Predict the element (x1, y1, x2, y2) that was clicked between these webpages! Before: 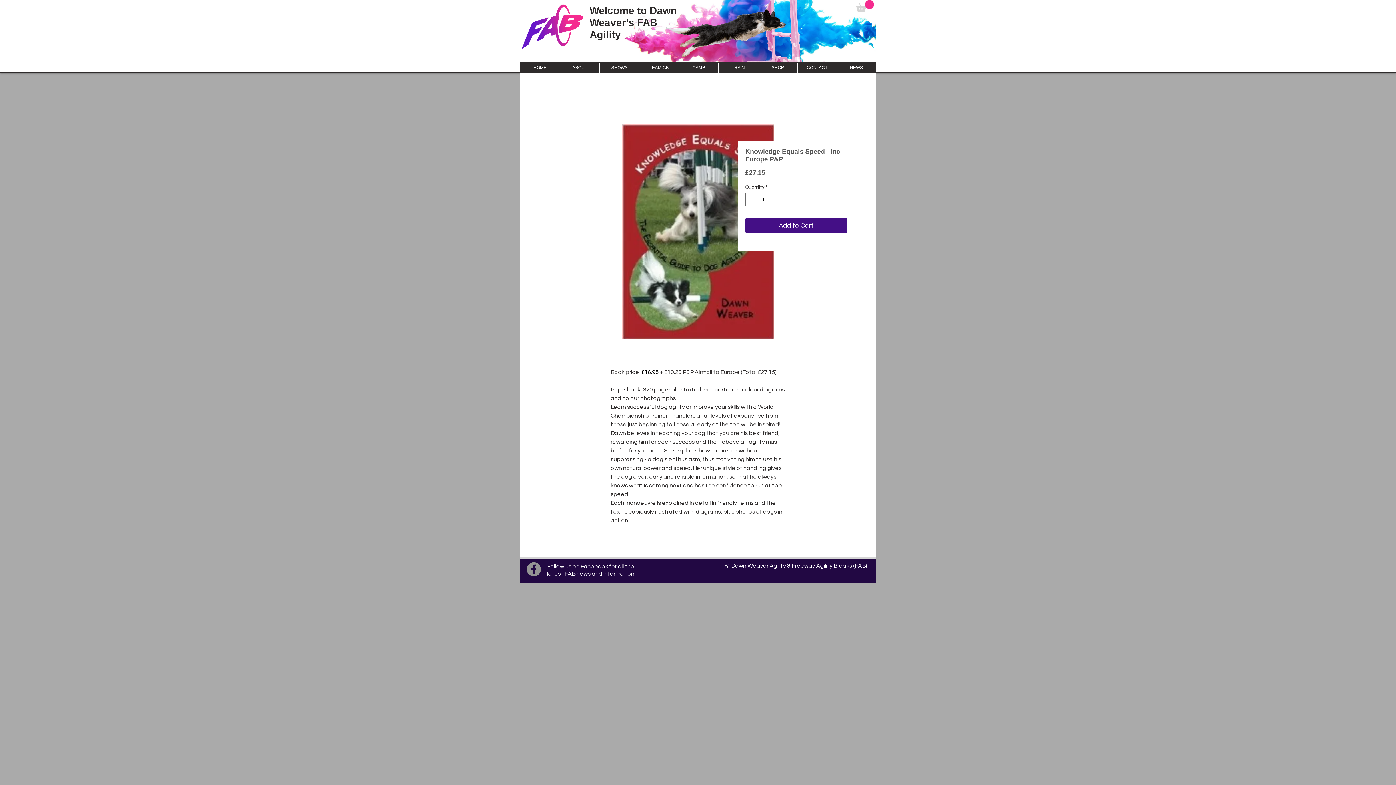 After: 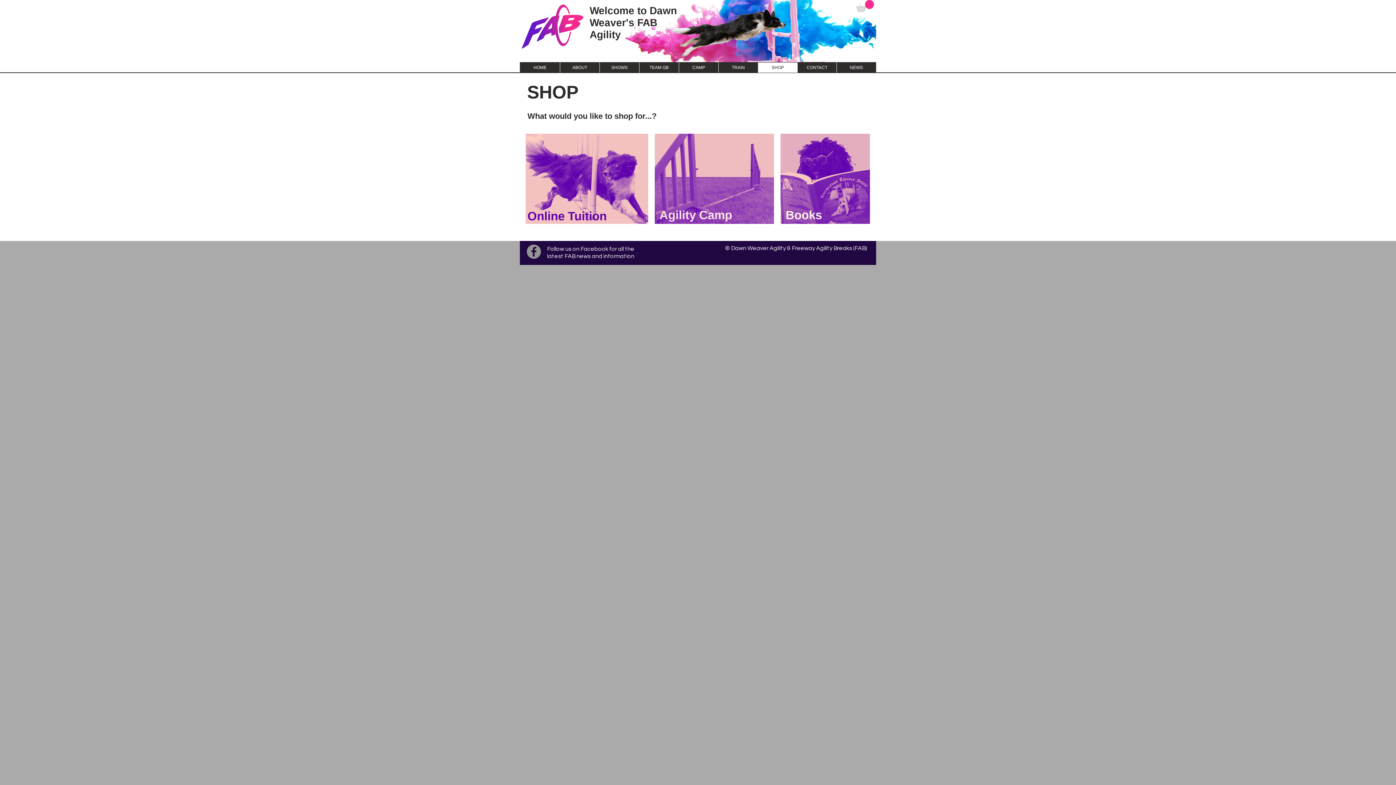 Action: bbox: (758, 62, 797, 72) label: SHOP